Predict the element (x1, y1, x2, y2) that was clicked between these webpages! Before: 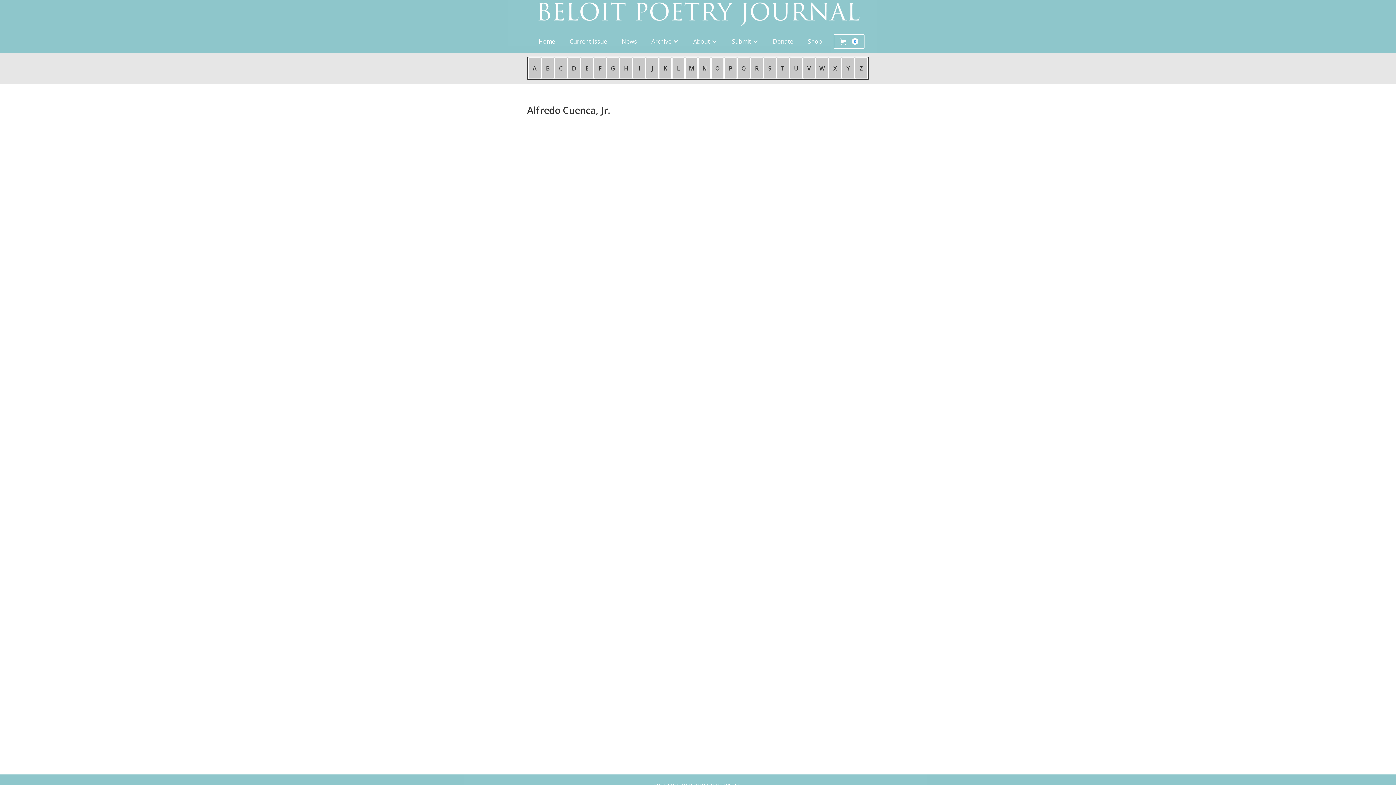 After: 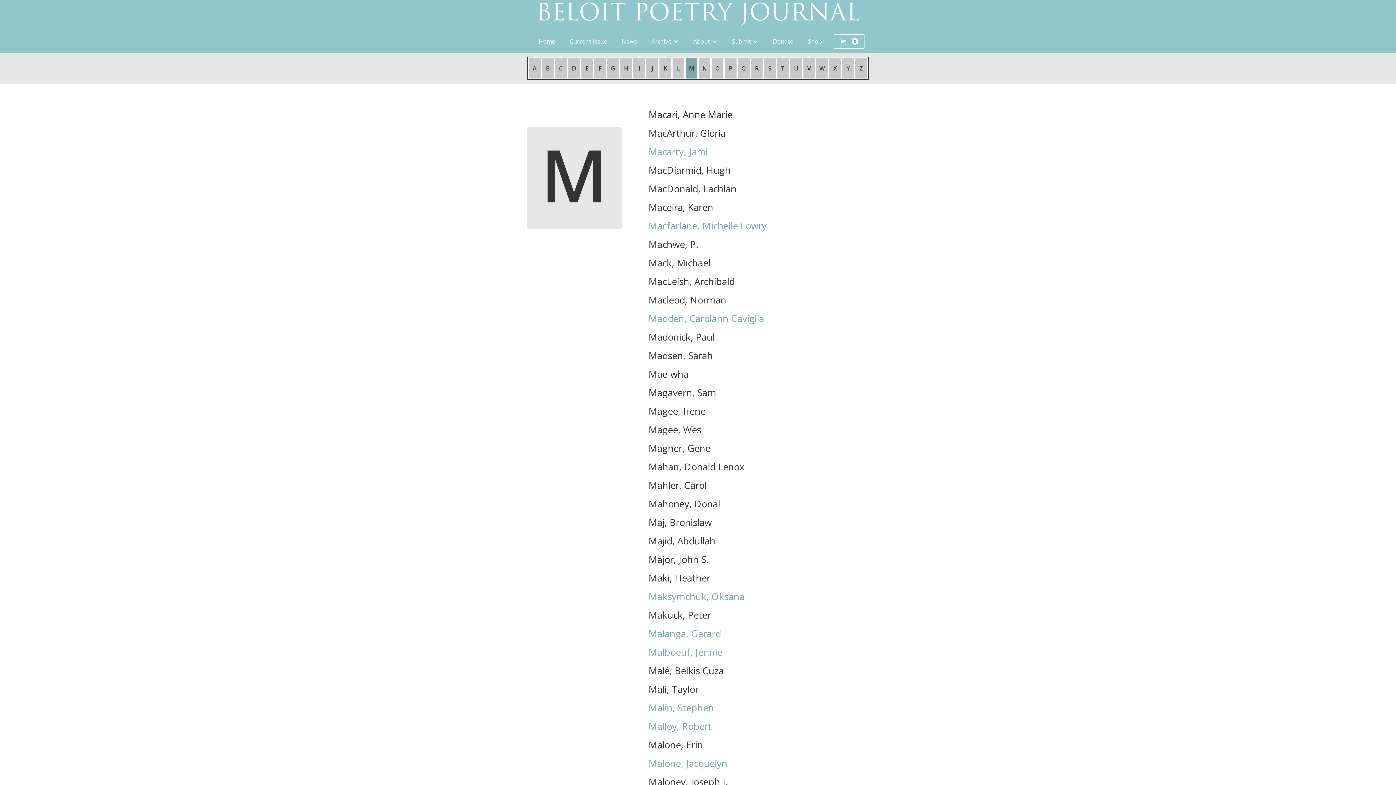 Action: bbox: (685, 57, 698, 79) label: M